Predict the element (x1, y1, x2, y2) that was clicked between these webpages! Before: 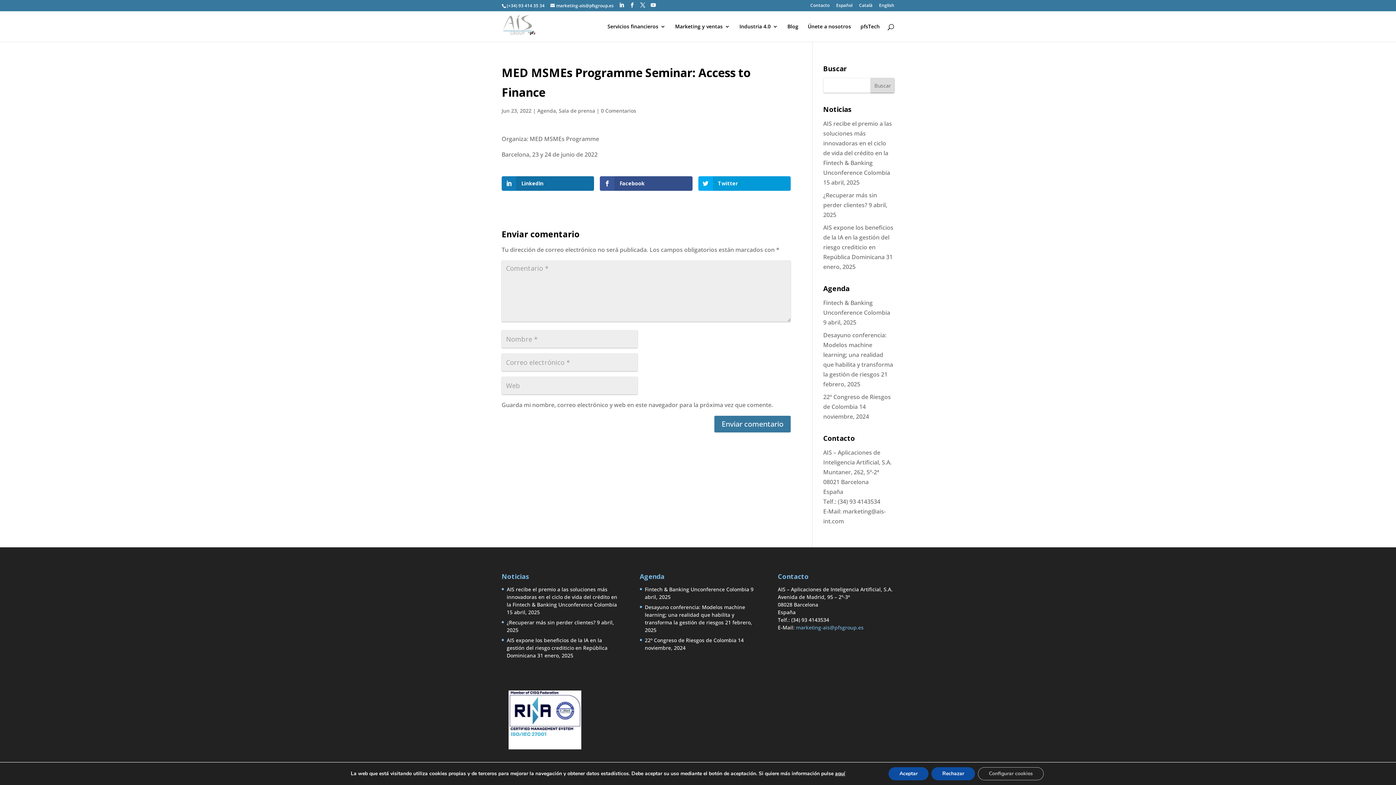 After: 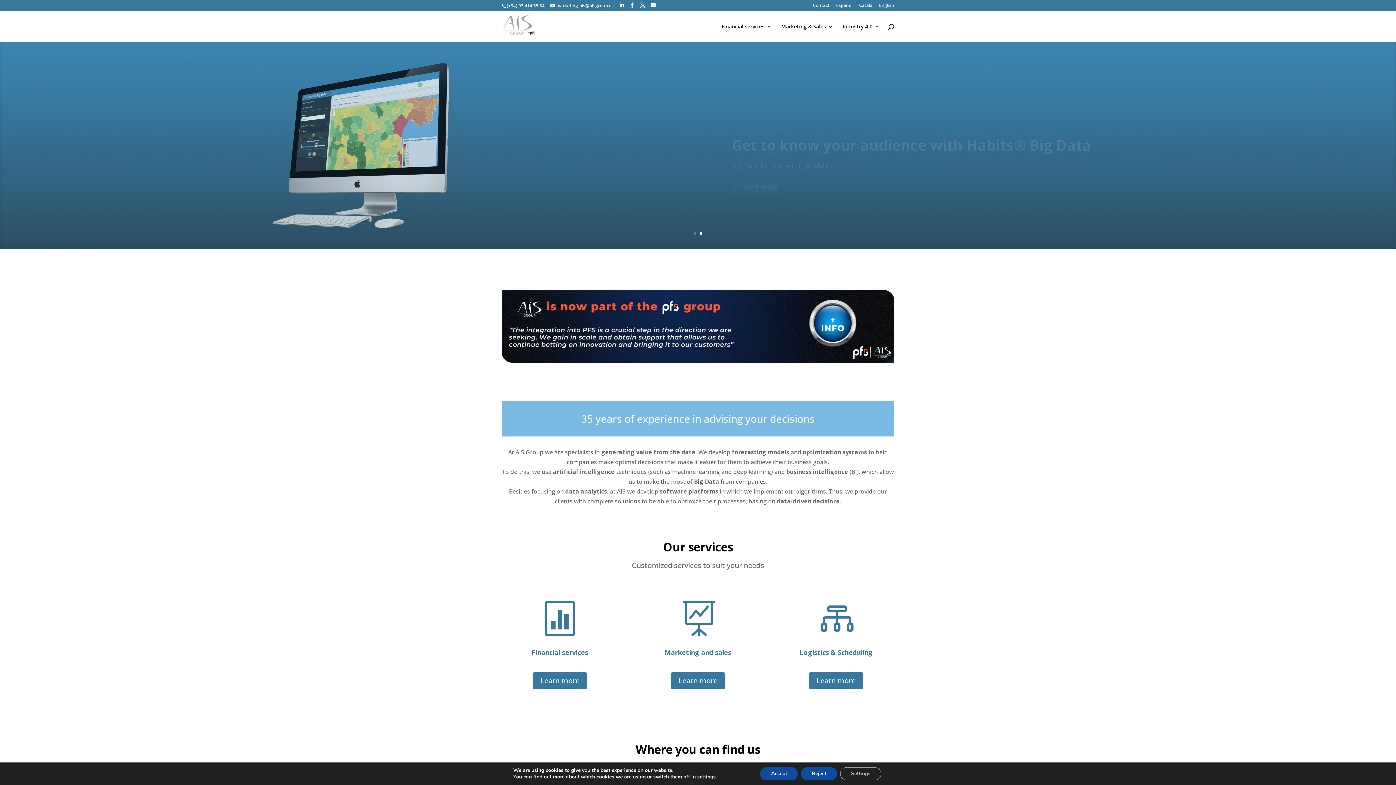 Action: label: English bbox: (879, 3, 894, 10)